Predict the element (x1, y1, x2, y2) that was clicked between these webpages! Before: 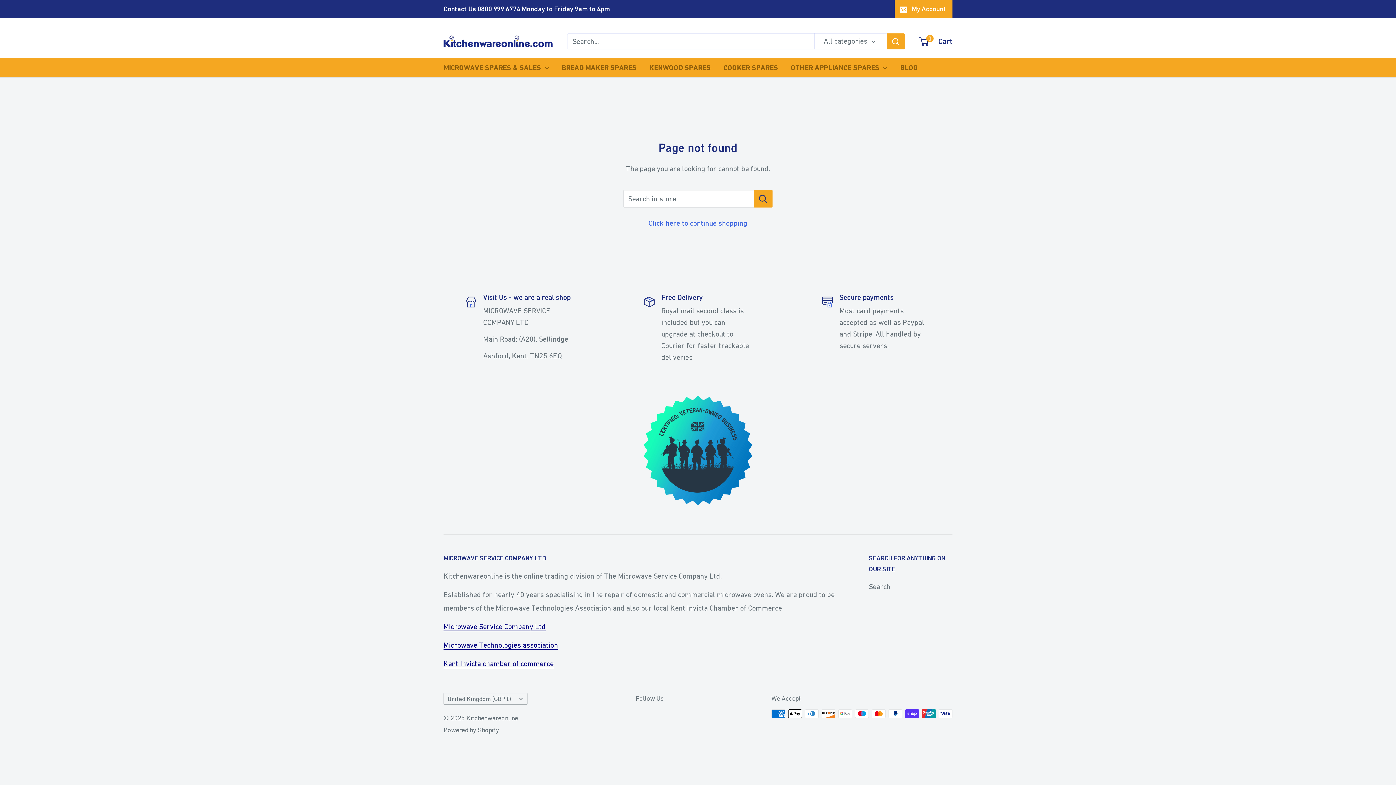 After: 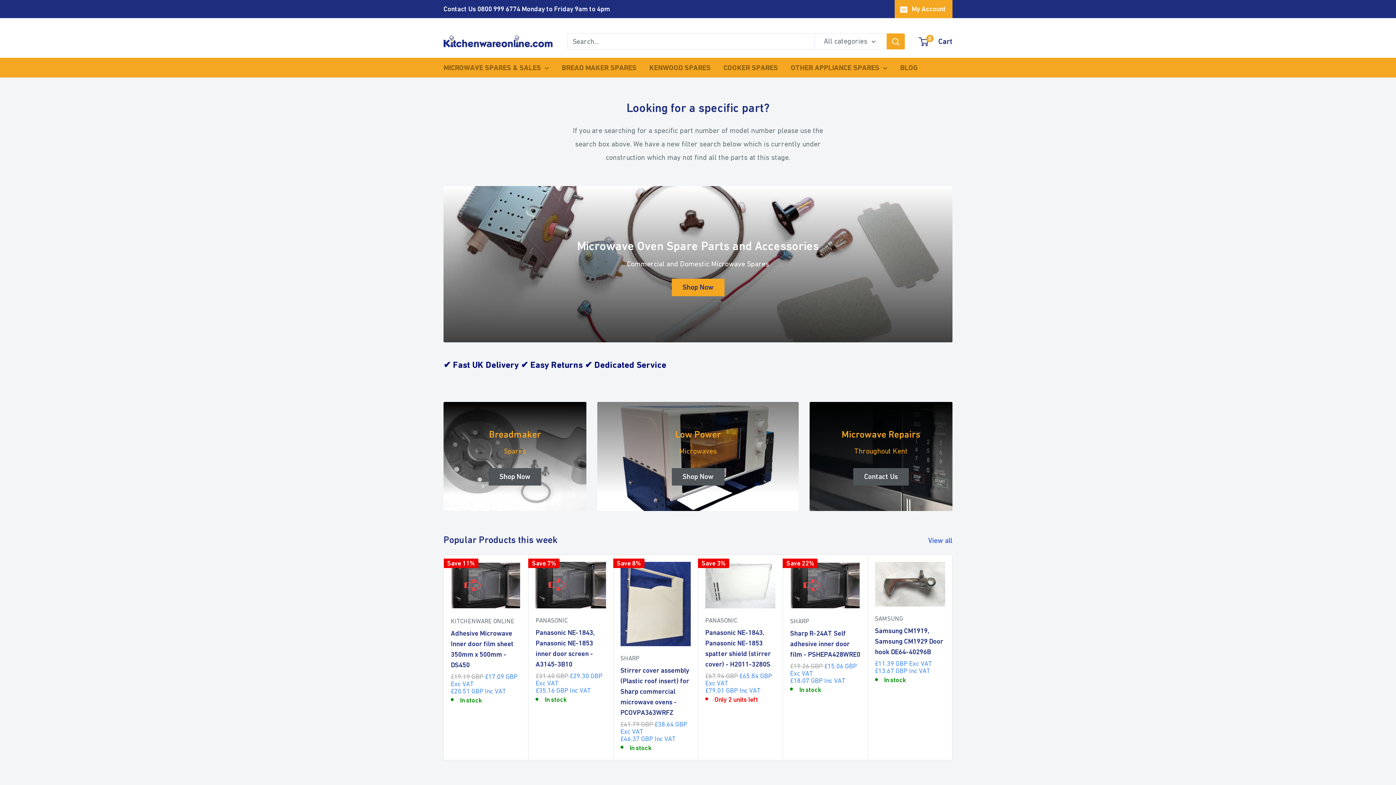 Action: bbox: (648, 219, 747, 227) label: Click here to continue shopping